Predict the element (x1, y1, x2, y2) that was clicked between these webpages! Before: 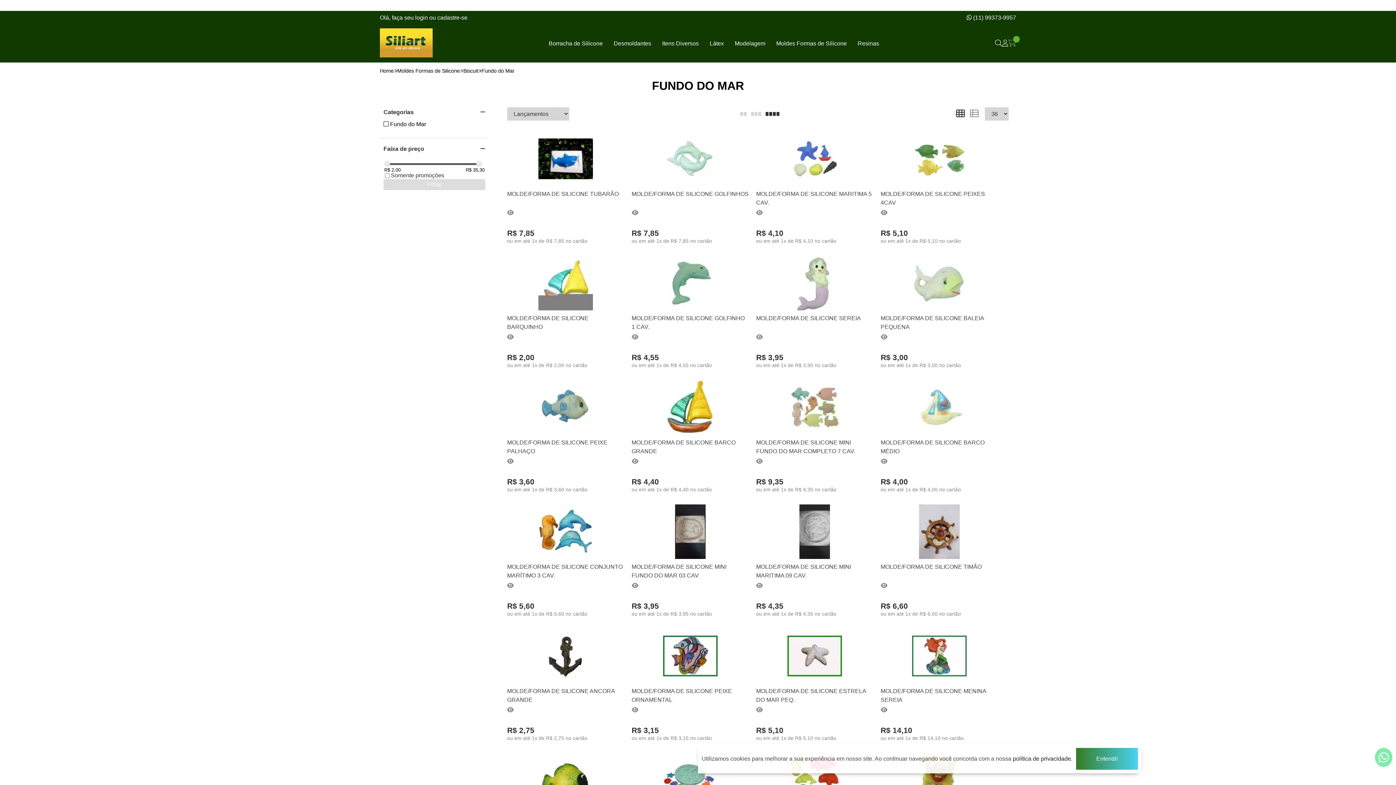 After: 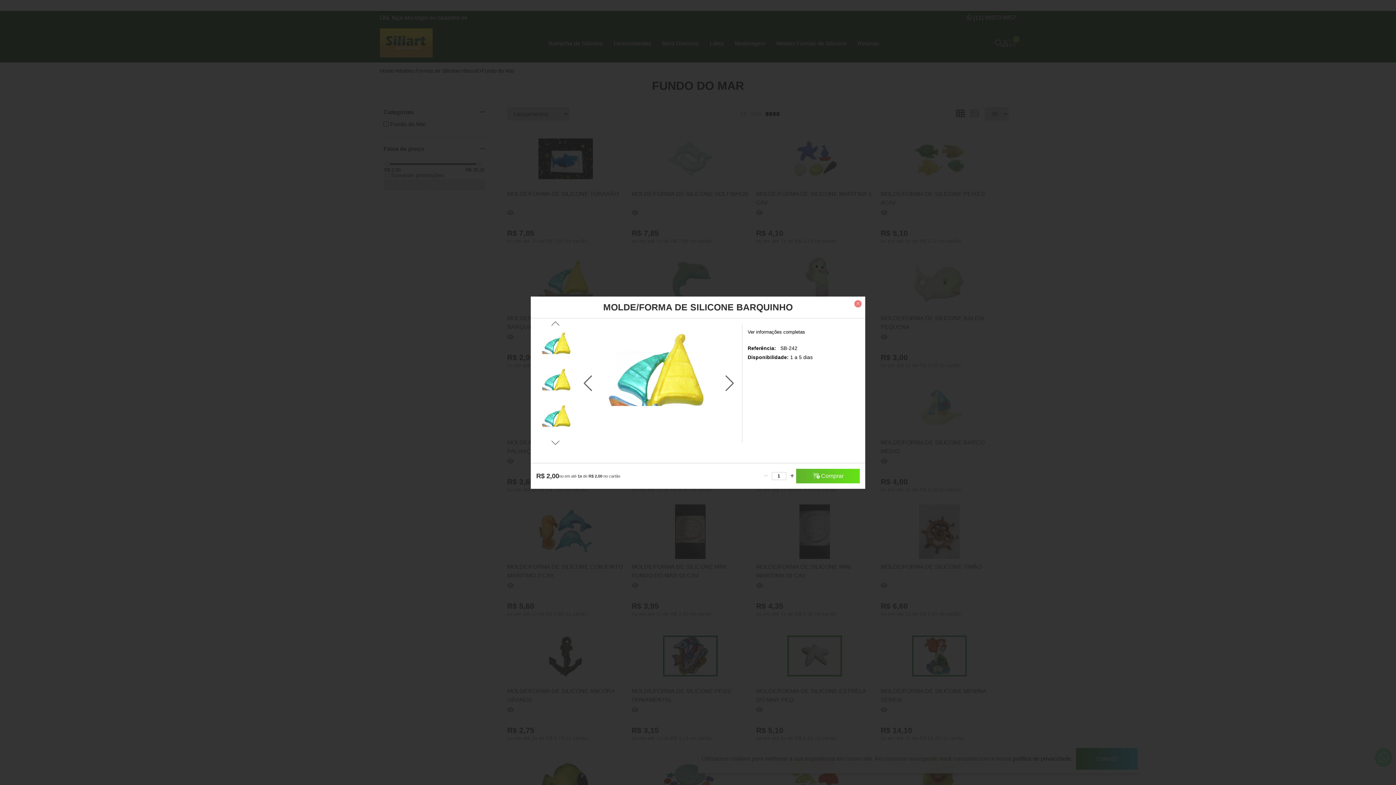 Action: bbox: (507, 334, 513, 340)